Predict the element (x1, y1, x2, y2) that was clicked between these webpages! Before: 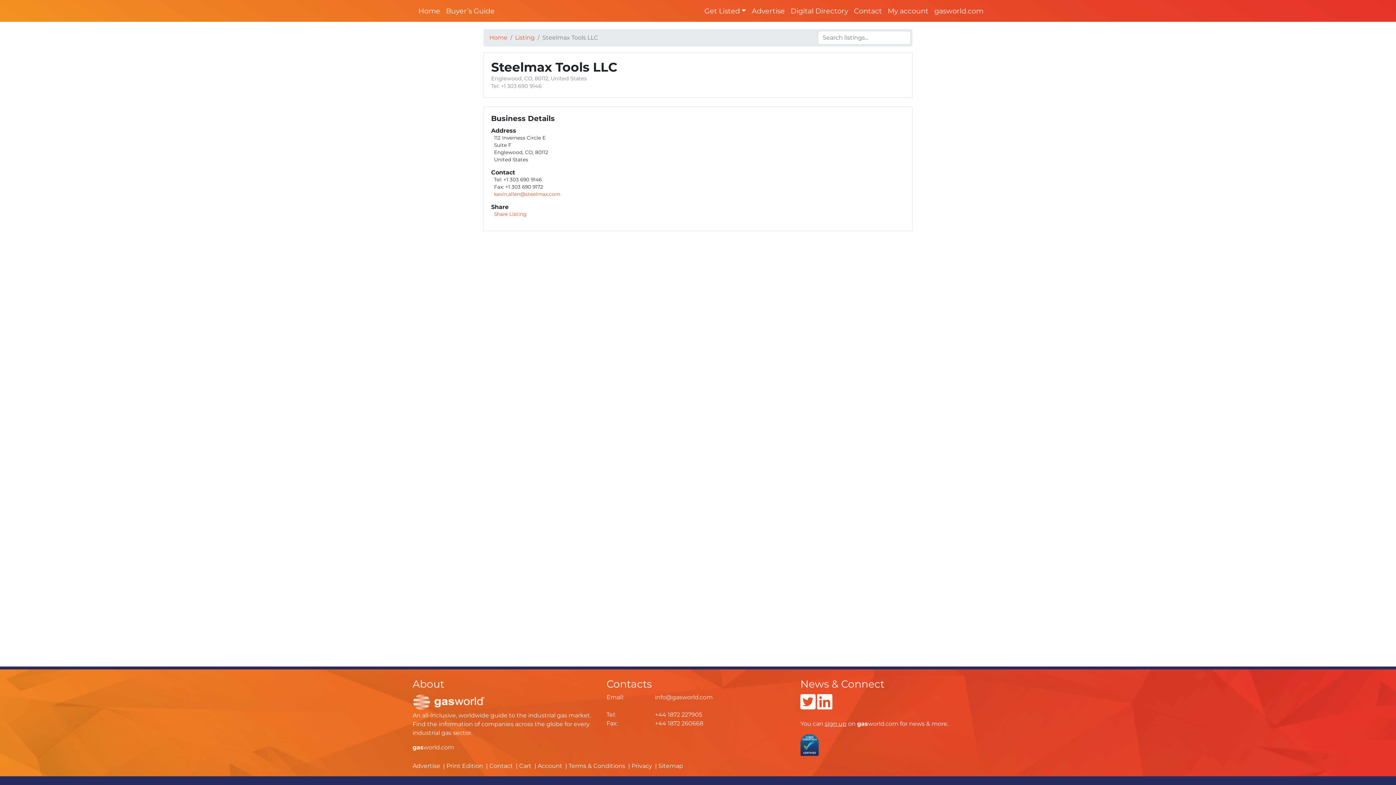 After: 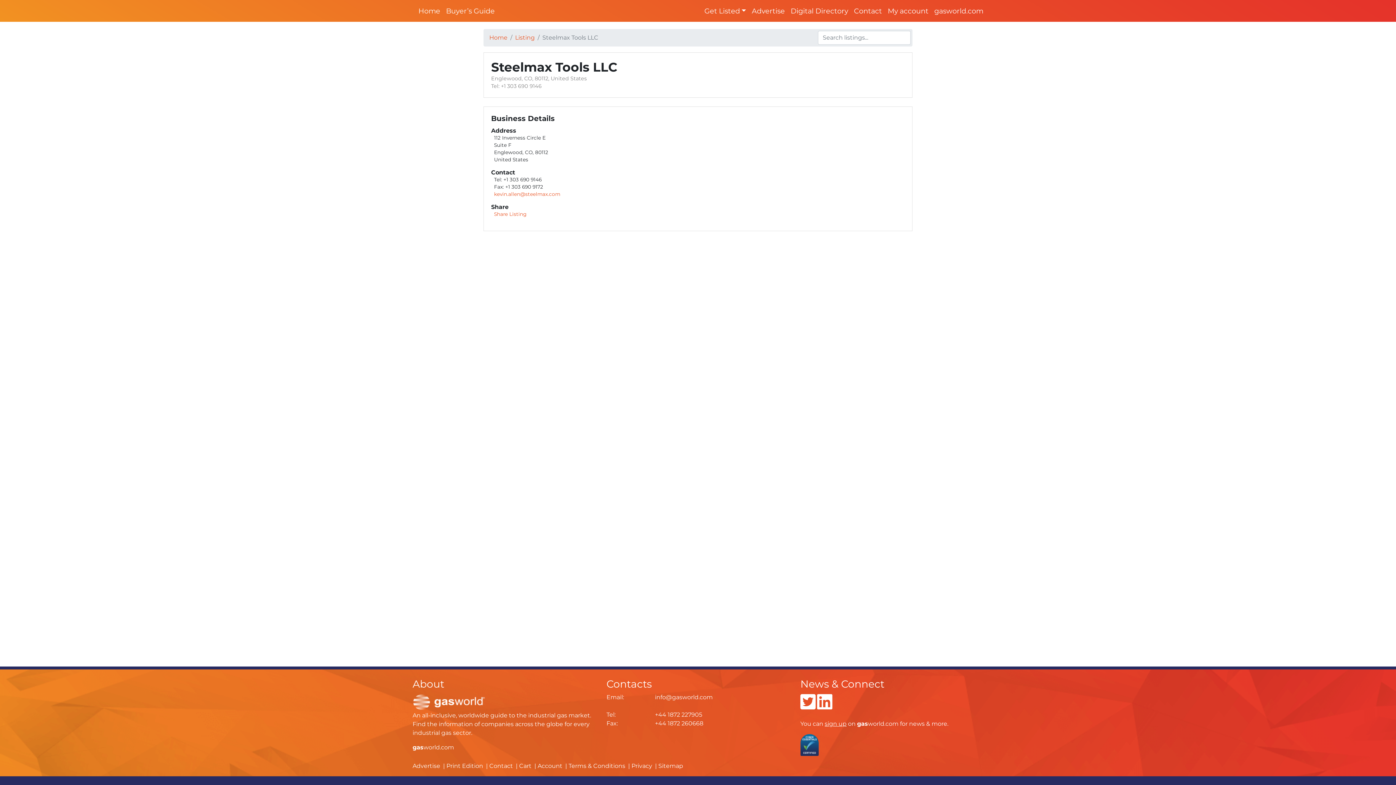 Action: bbox: (494, 191, 560, 197) label: kevin.allen@steelmax.com